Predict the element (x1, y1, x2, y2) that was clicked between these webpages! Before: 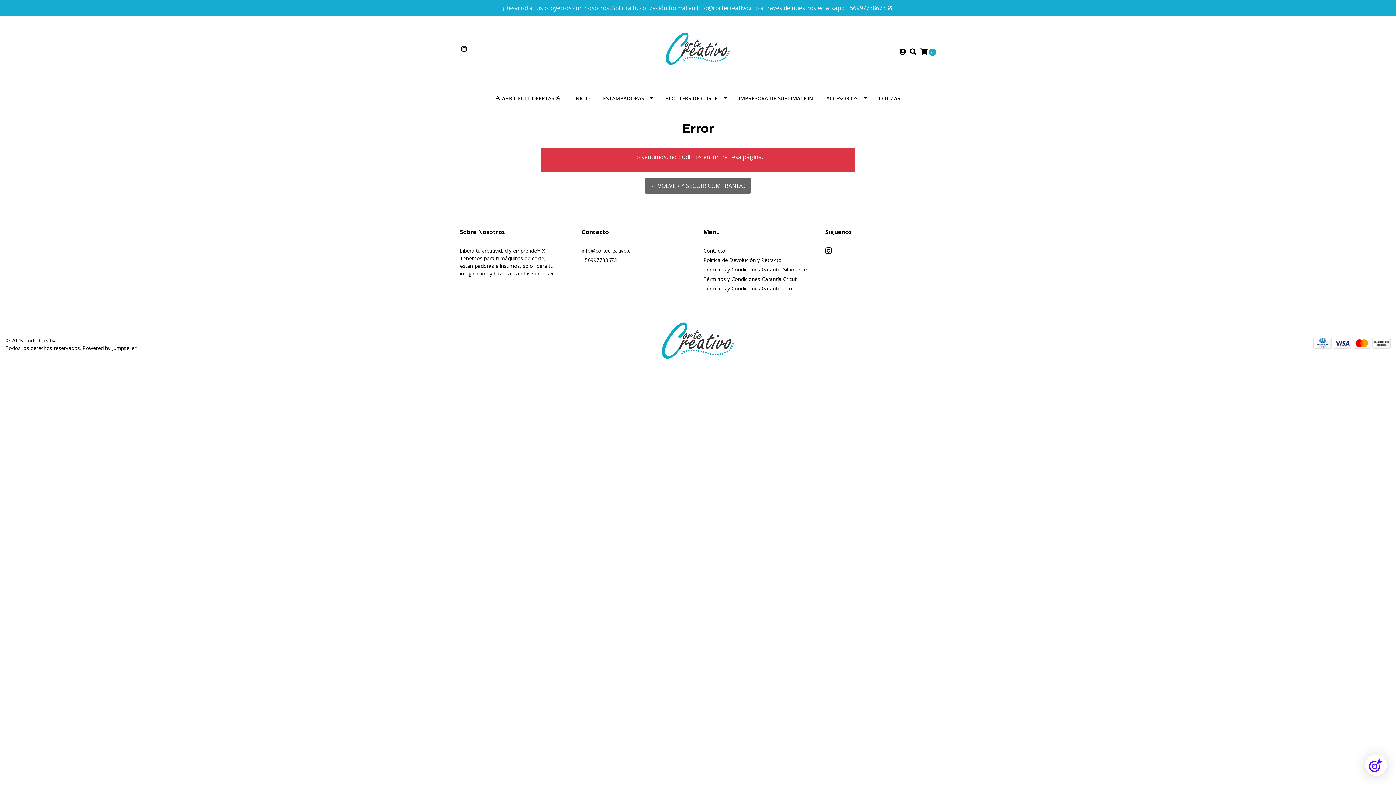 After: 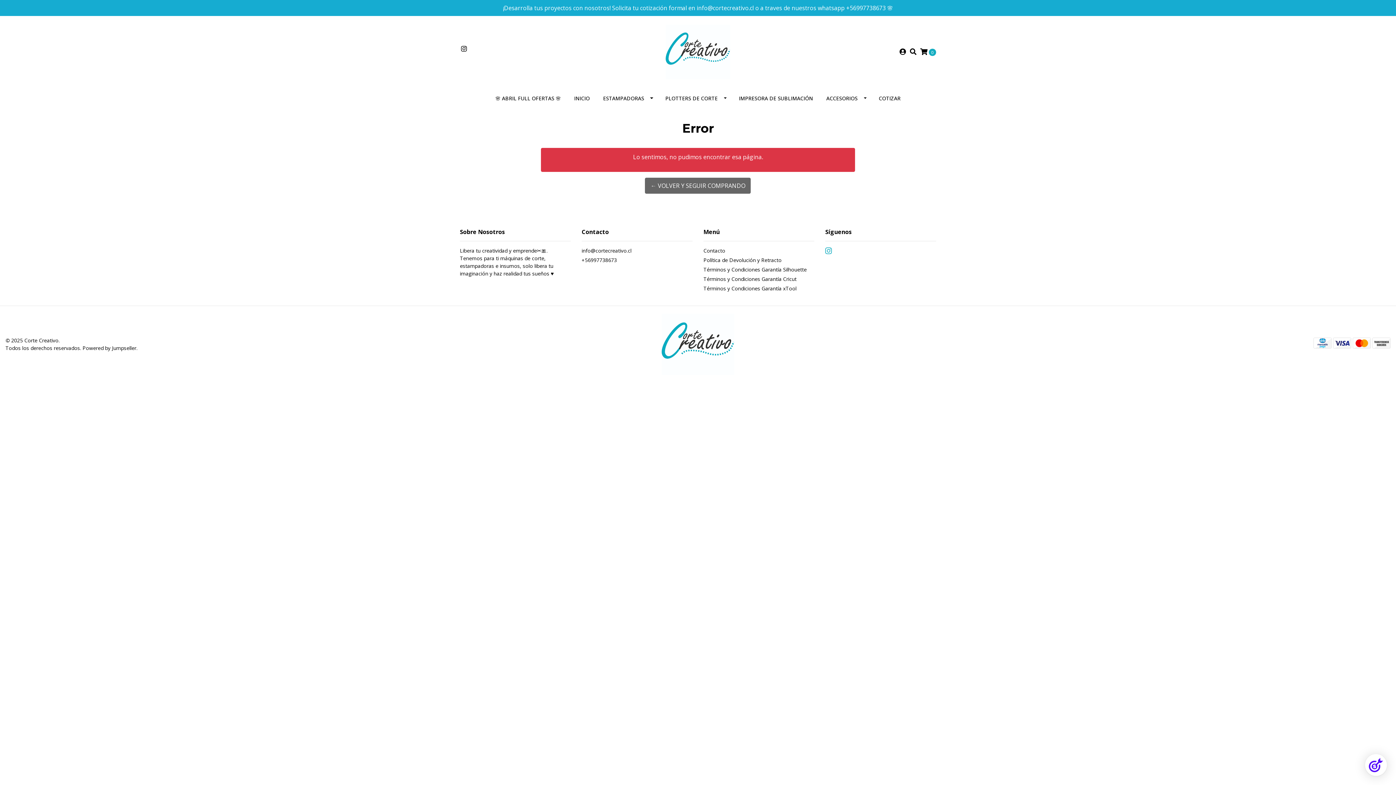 Action: bbox: (825, 247, 832, 257)